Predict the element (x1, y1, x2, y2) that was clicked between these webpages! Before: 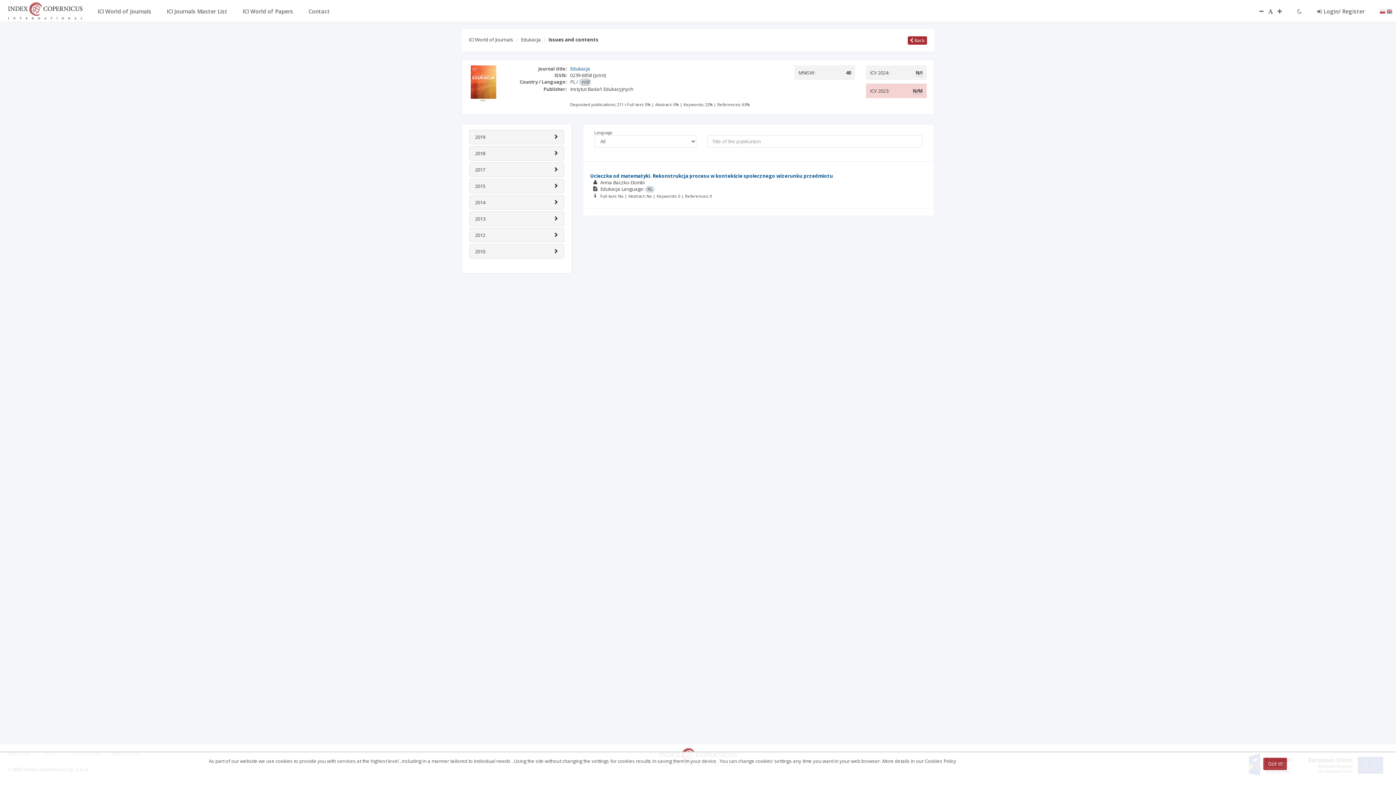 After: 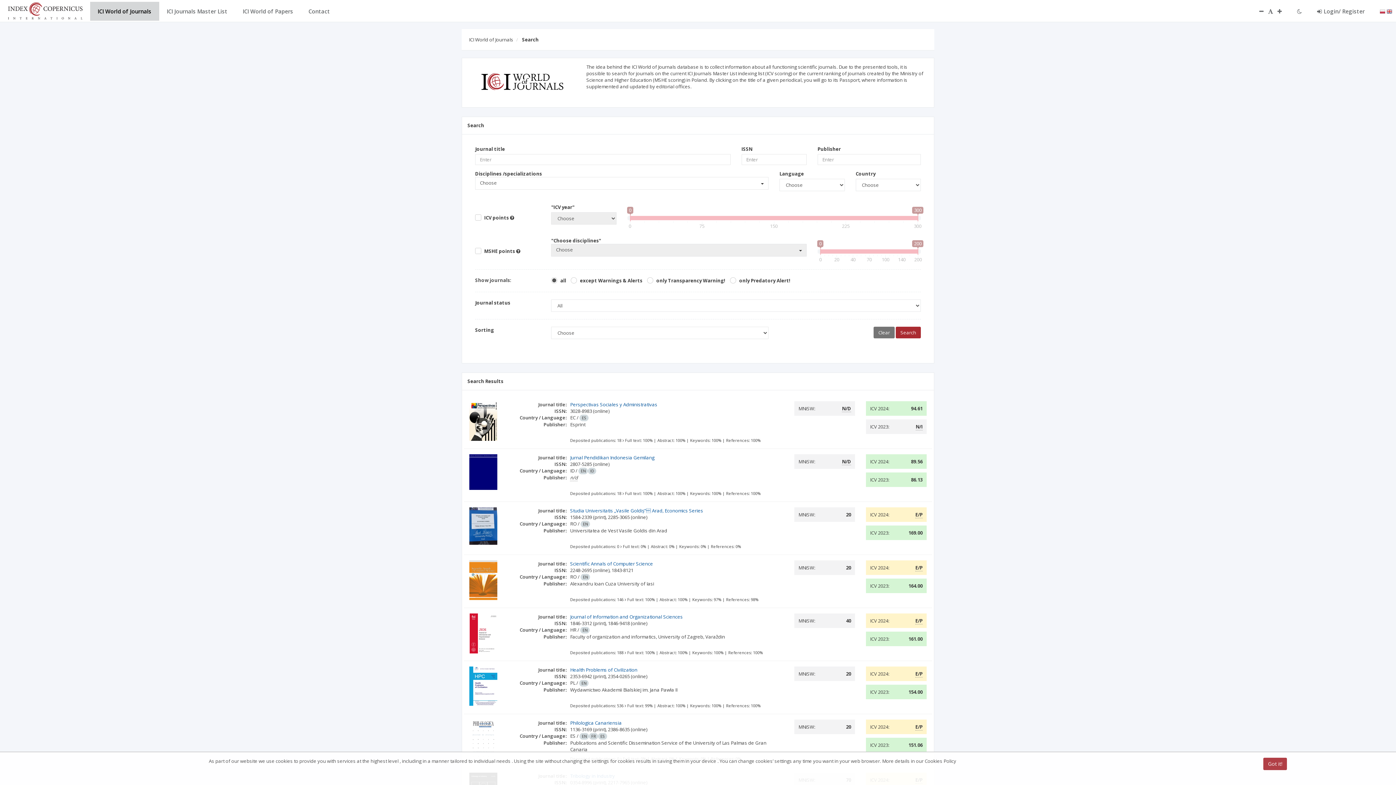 Action: bbox: (469, 36, 513, 42) label: ICI World of Journals